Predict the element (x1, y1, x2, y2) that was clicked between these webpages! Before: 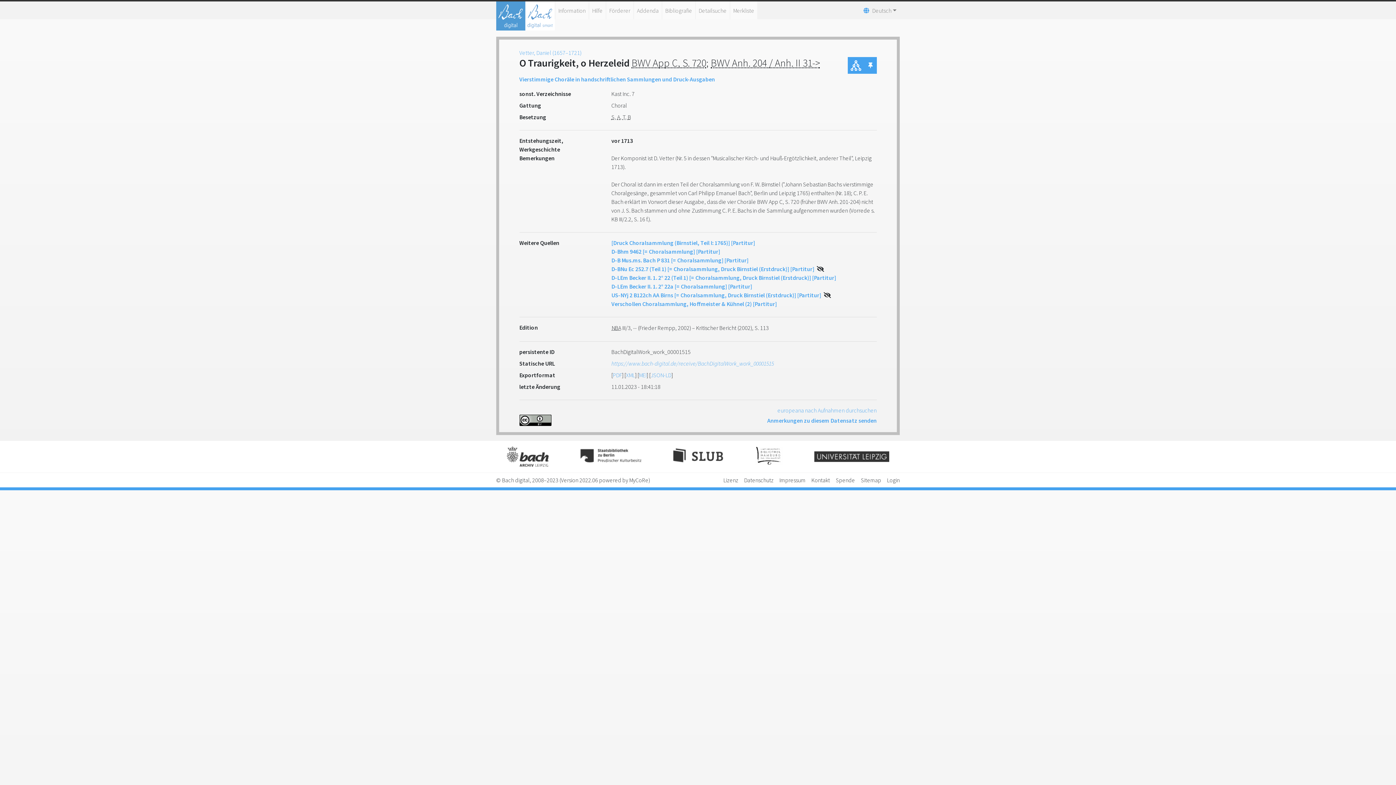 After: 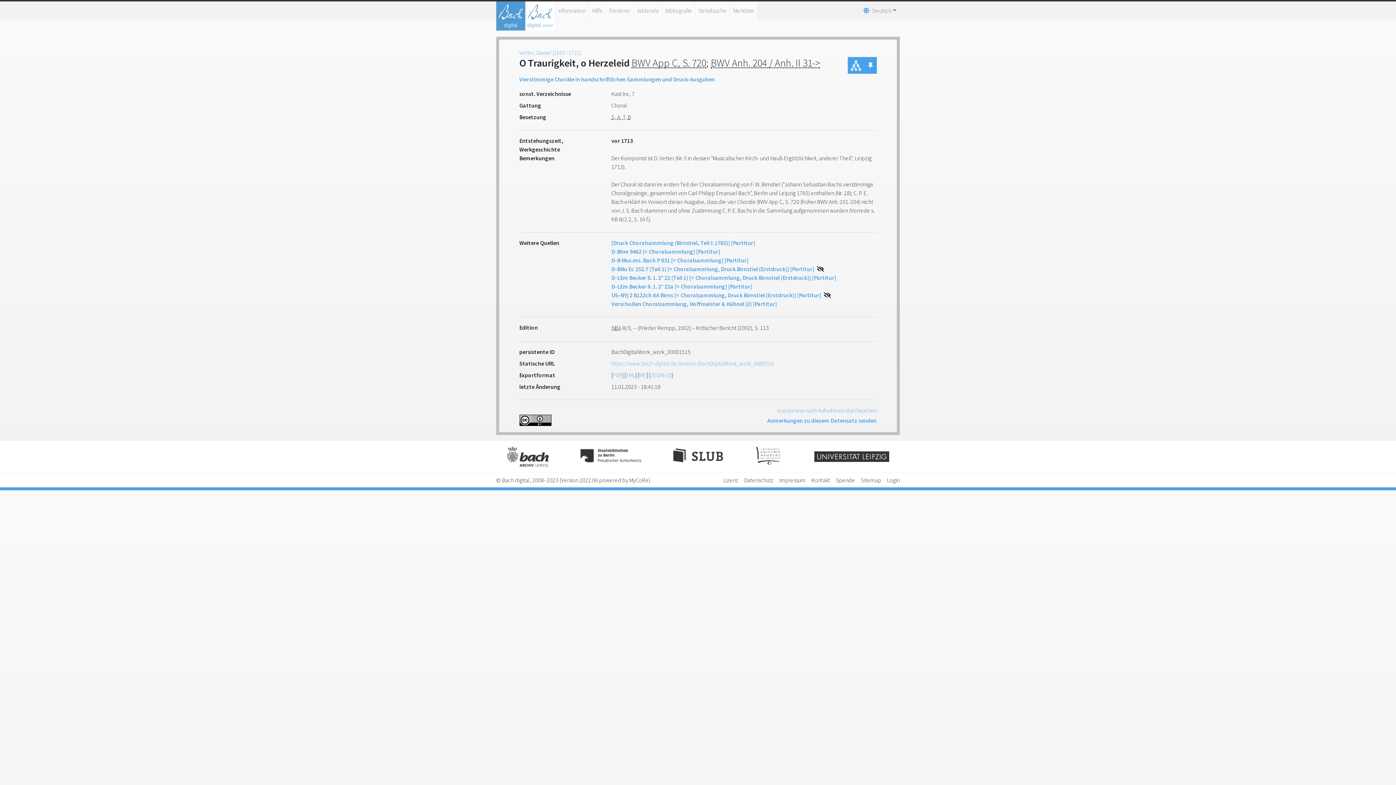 Action: bbox: (667, 446, 729, 472)